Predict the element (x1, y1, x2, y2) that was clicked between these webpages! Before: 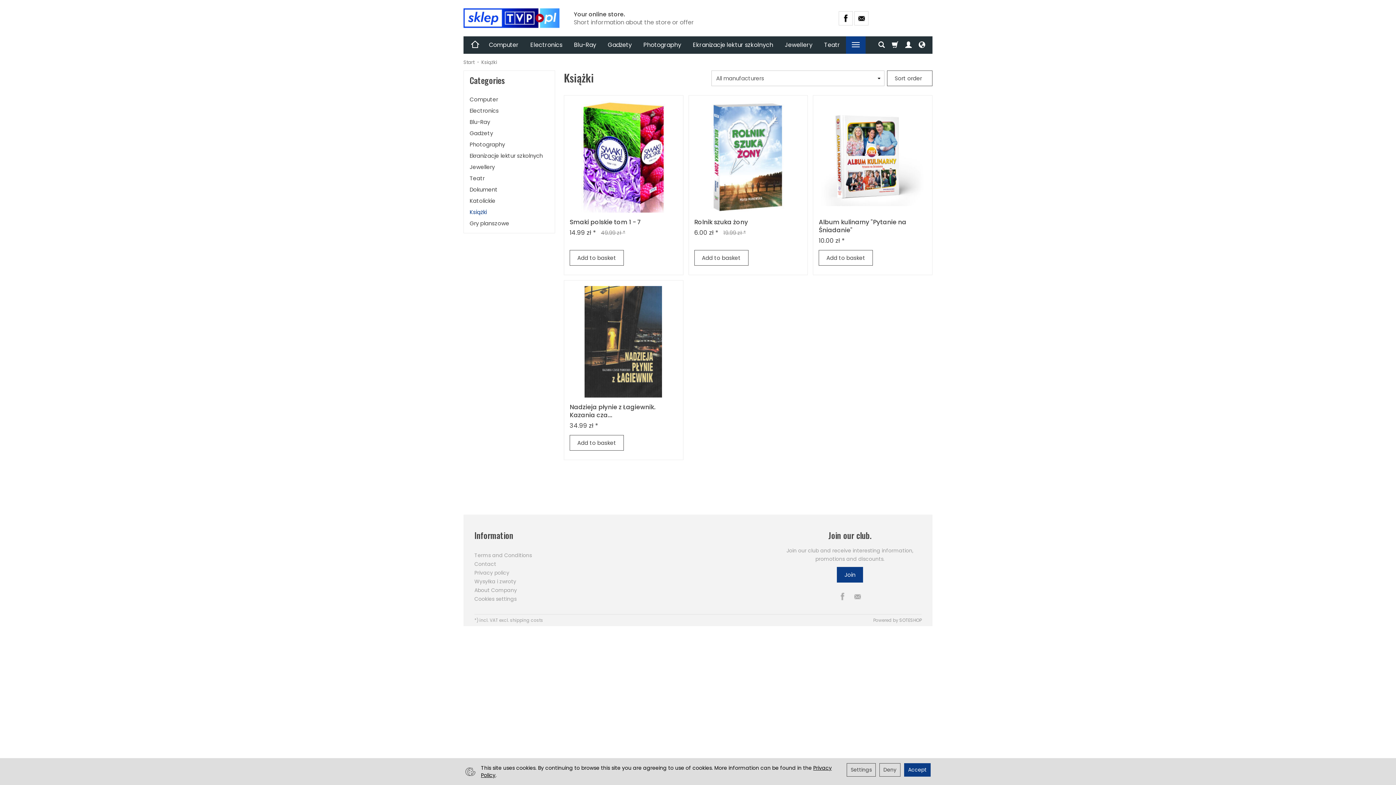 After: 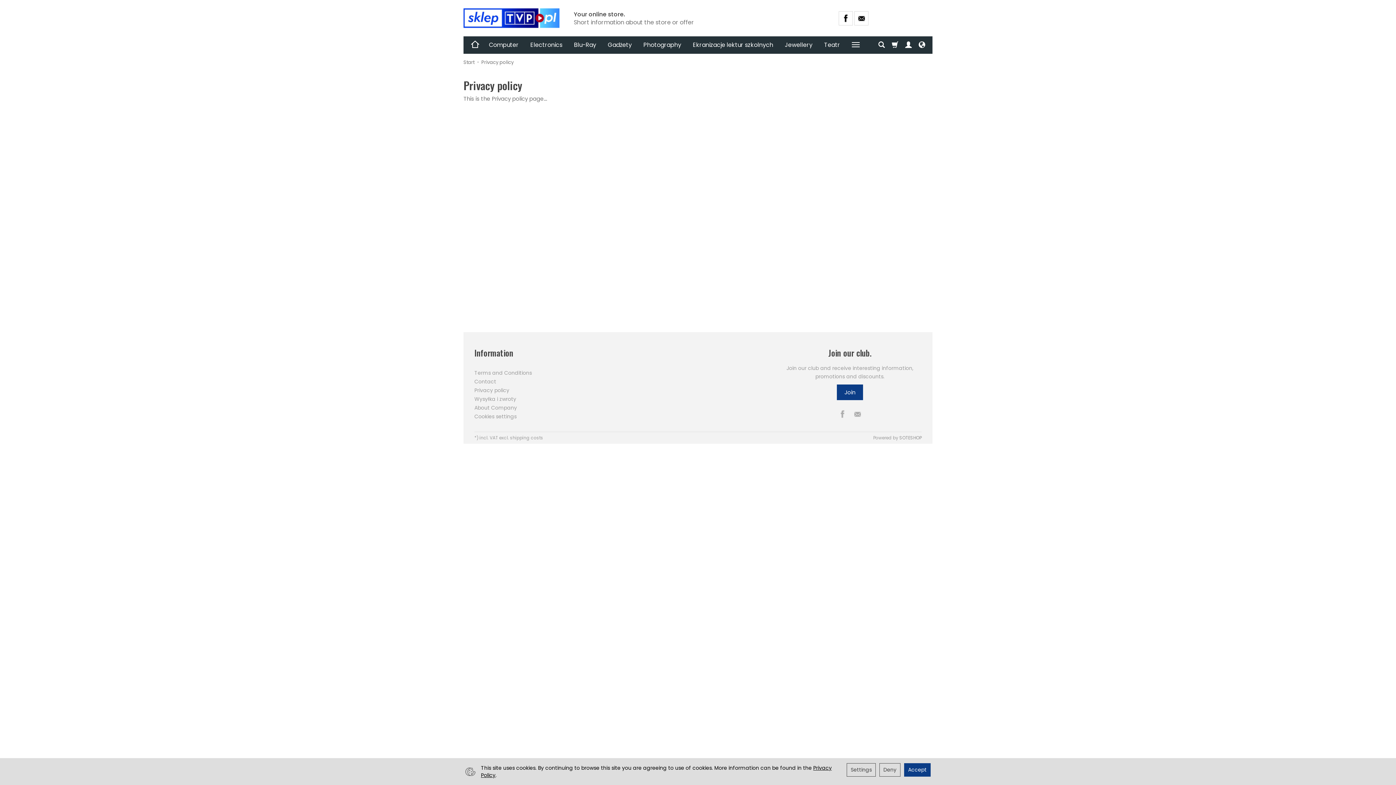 Action: bbox: (474, 568, 532, 577) label: Privacy policy